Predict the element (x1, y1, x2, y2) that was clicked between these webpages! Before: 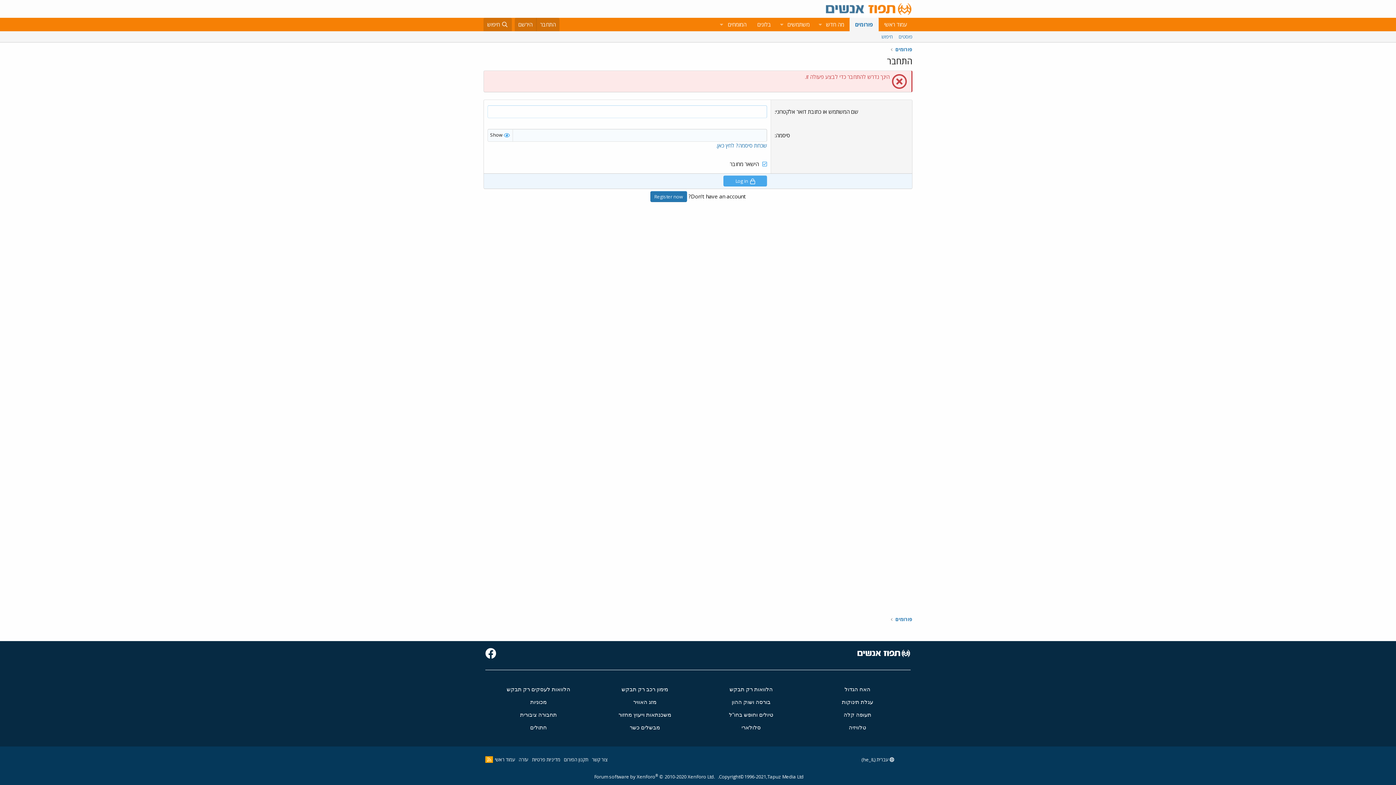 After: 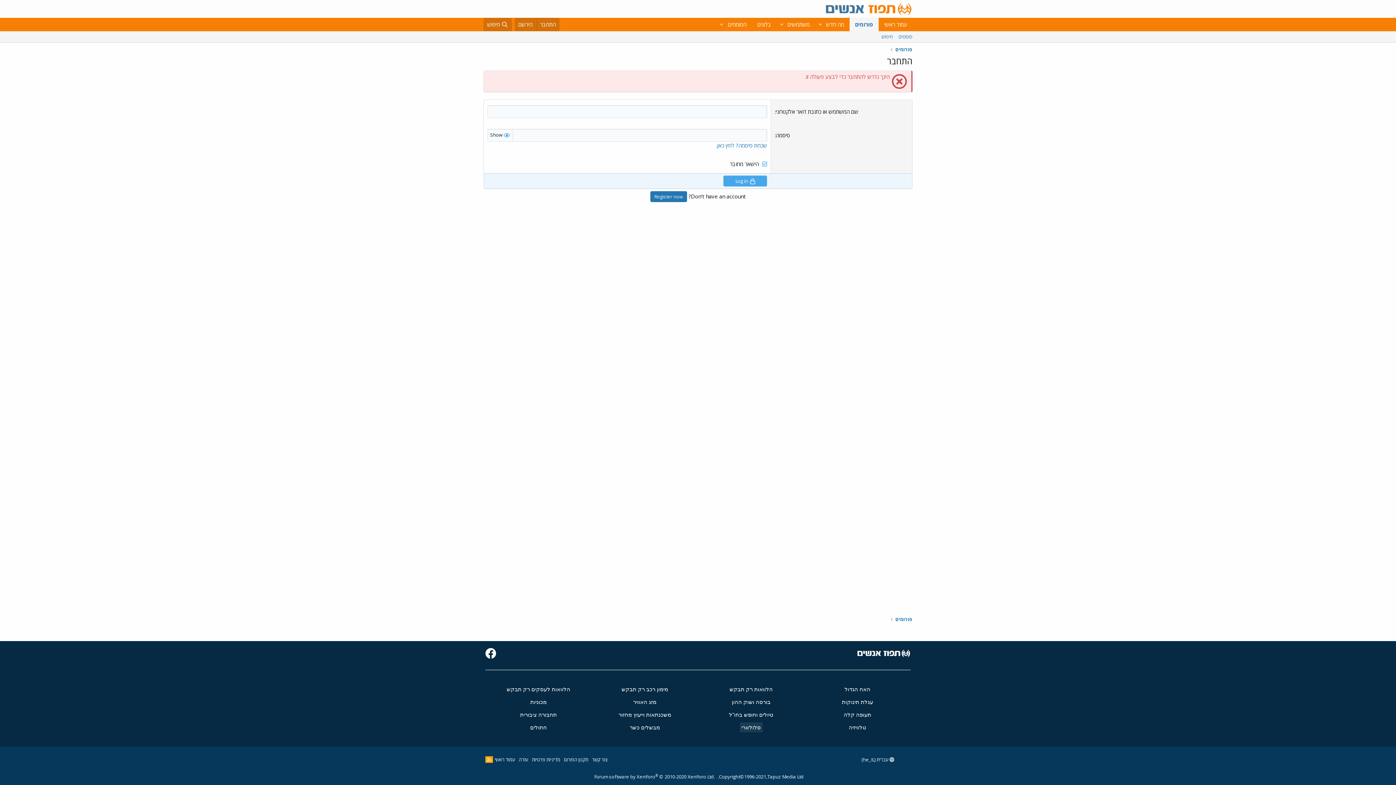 Action: label: סלולארי bbox: (739, 722, 762, 732)